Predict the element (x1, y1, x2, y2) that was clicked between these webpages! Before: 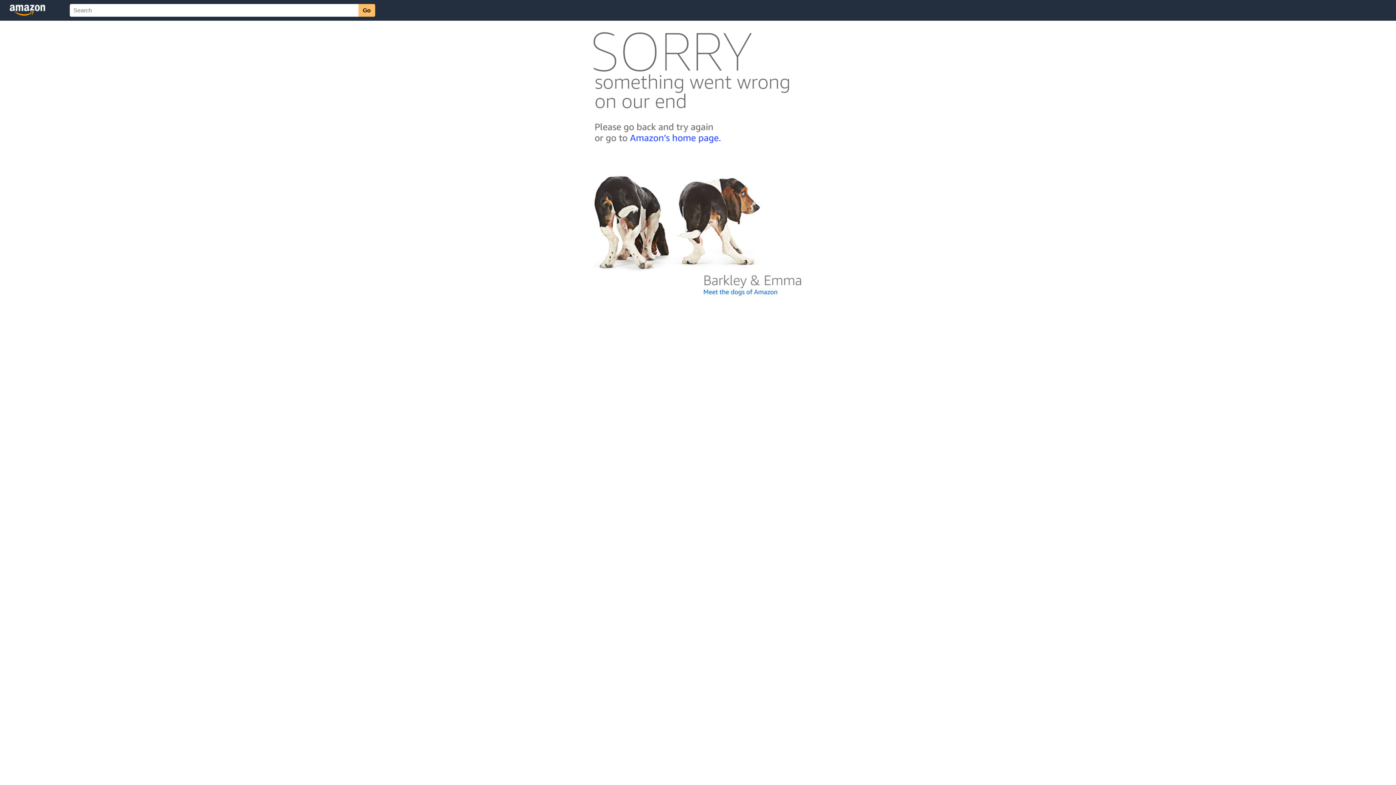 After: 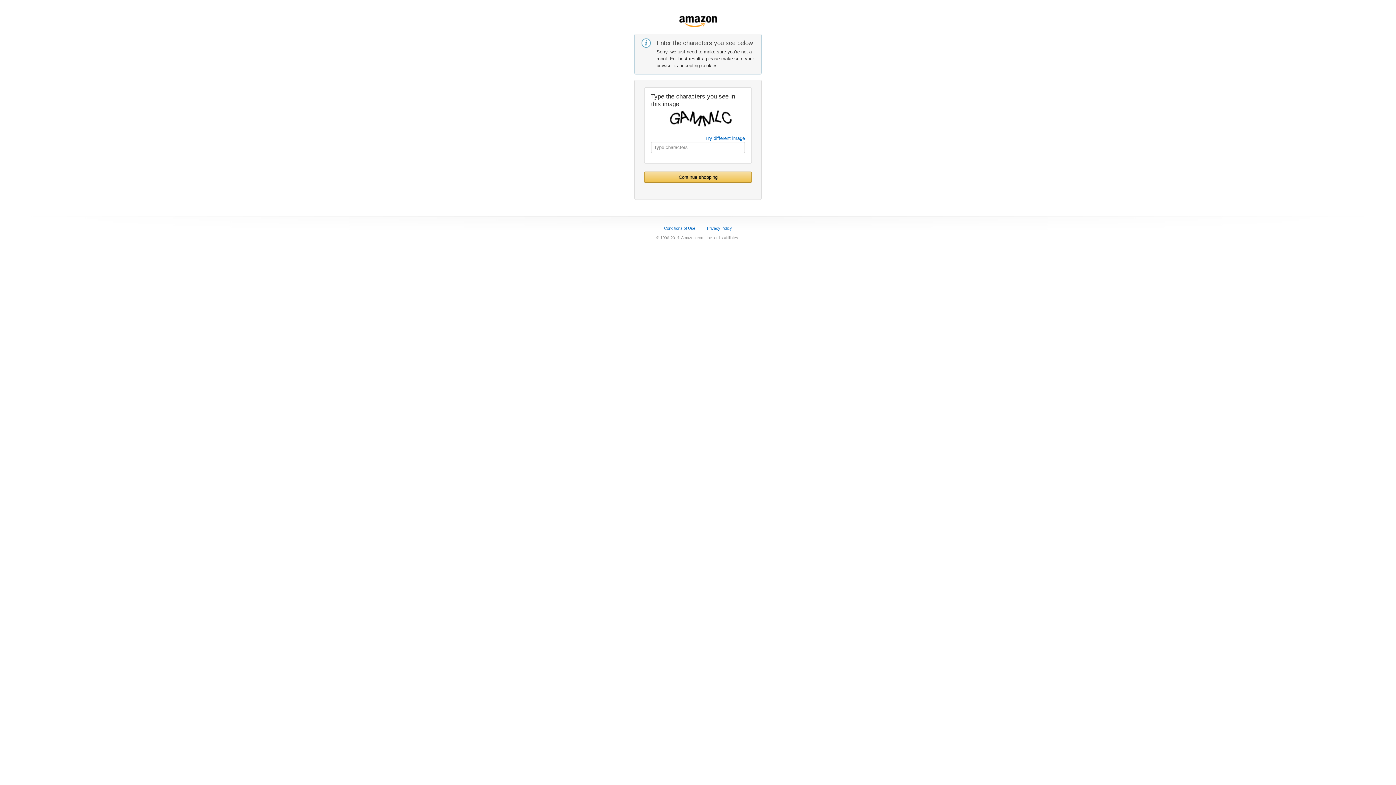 Action: bbox: (592, 142, 803, 148)